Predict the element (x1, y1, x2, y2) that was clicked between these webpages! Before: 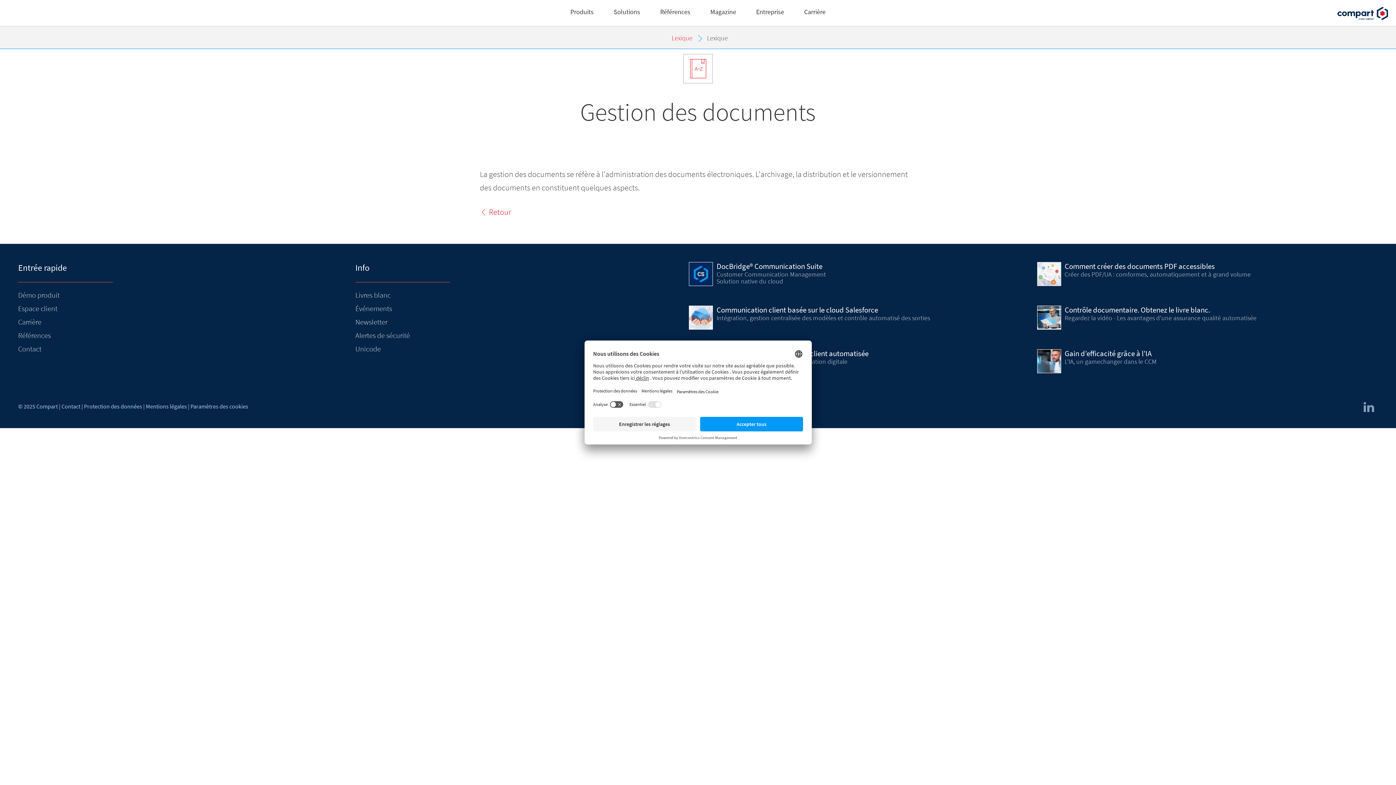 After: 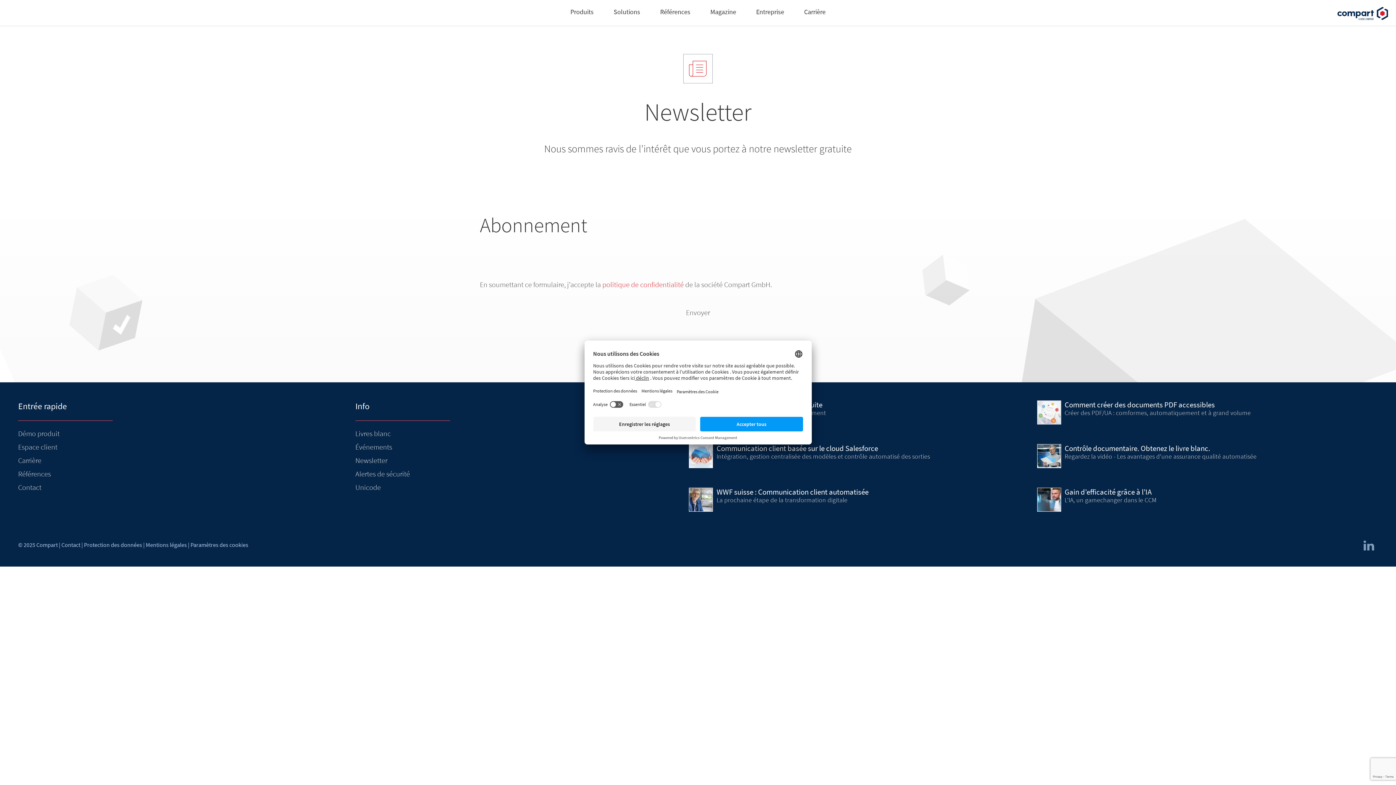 Action: label: Newsletter bbox: (355, 317, 387, 326)